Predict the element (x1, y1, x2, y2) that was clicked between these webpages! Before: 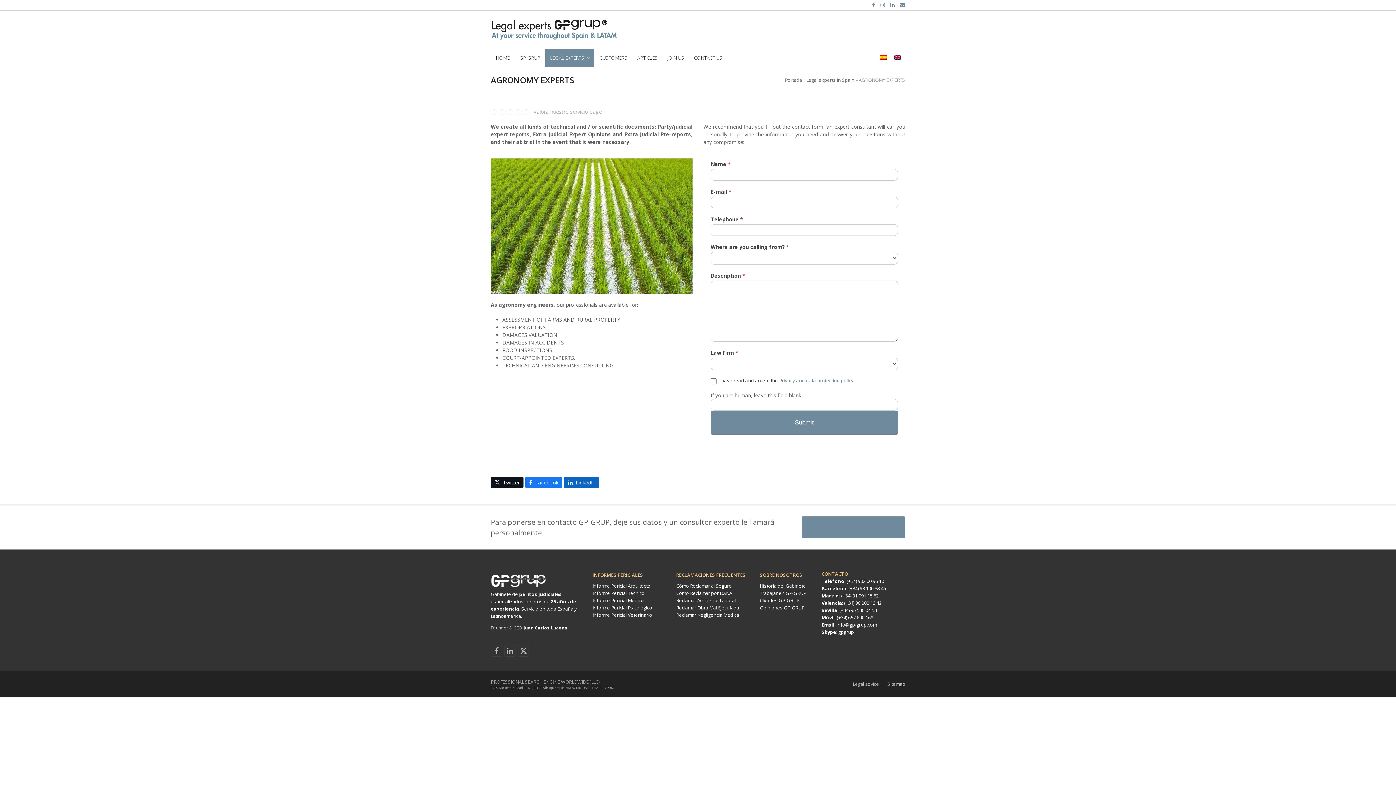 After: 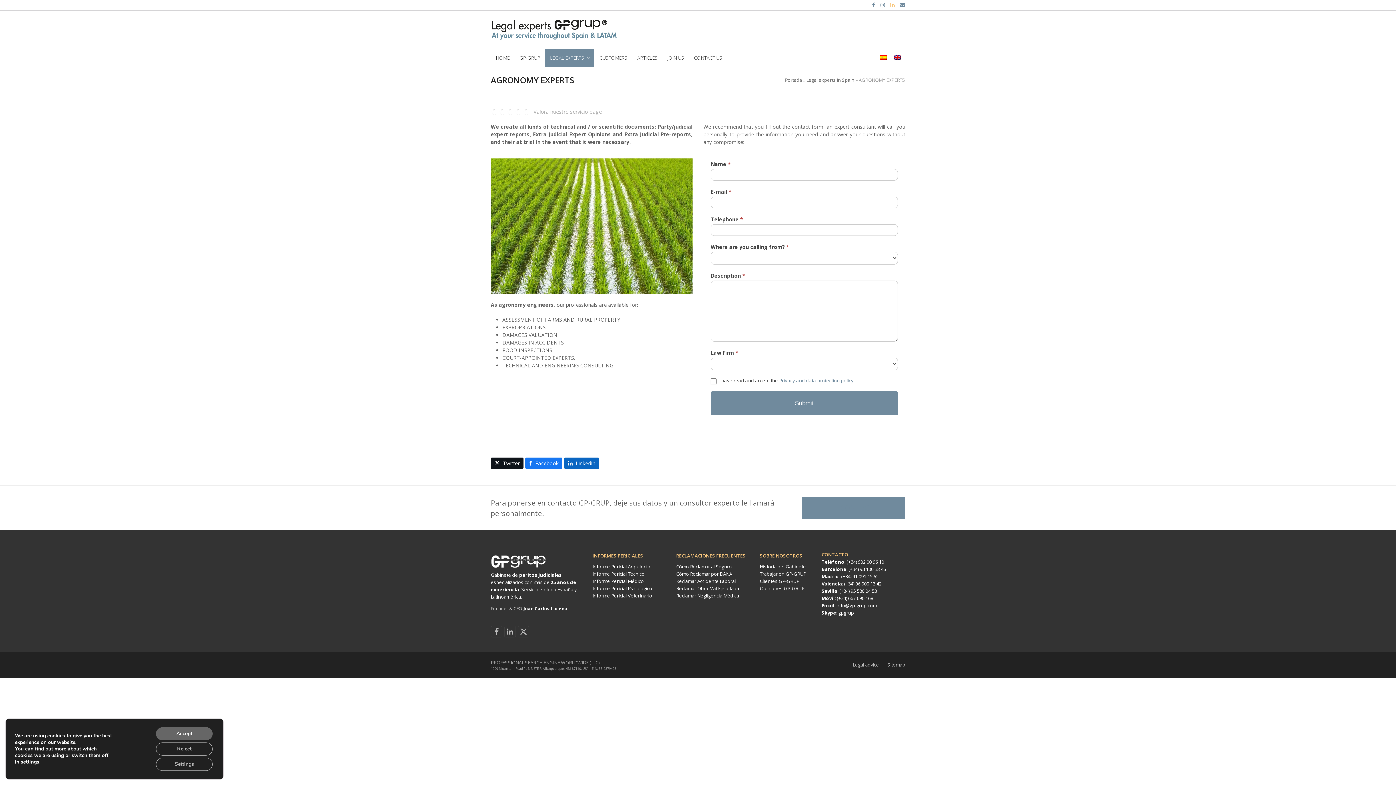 Action: label: LinkedIn bbox: (890, 0, 894, 9)